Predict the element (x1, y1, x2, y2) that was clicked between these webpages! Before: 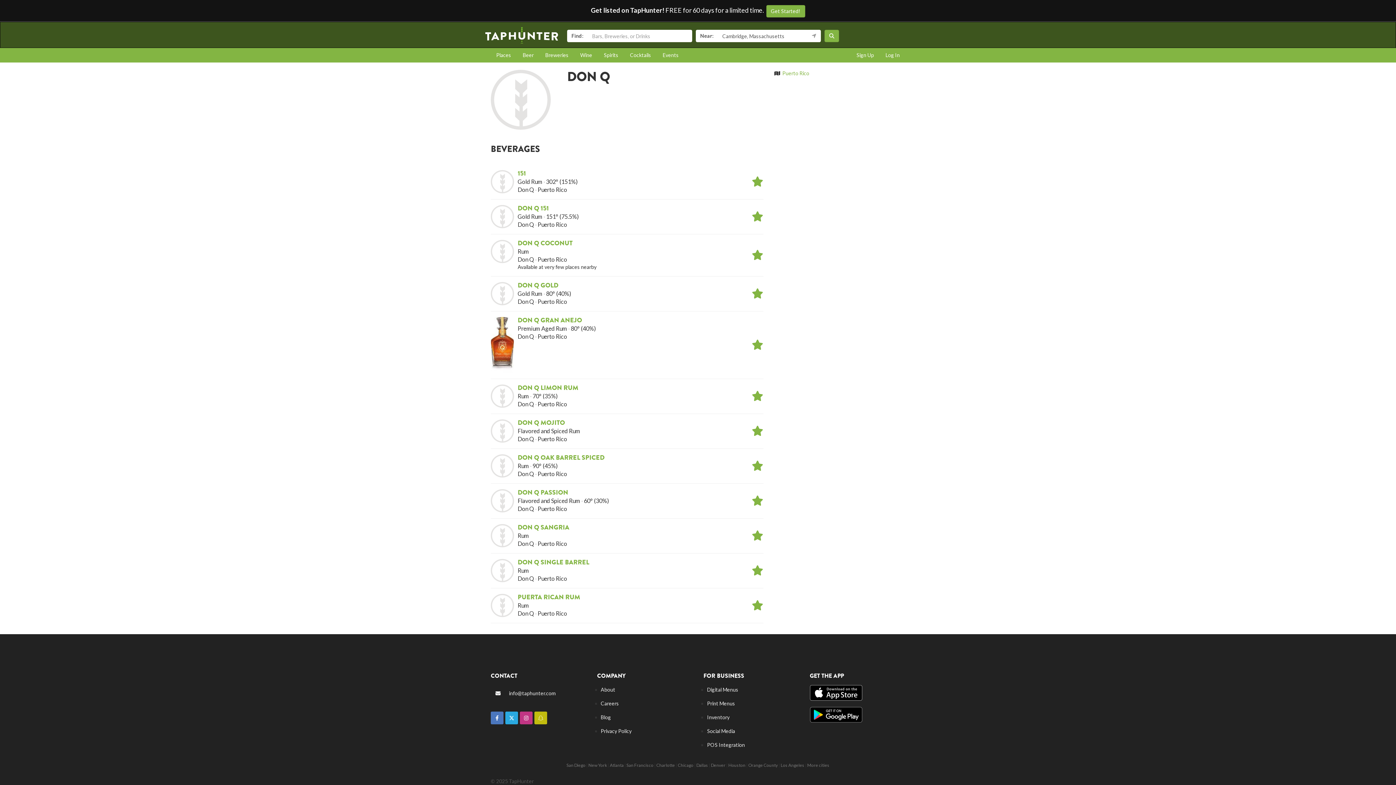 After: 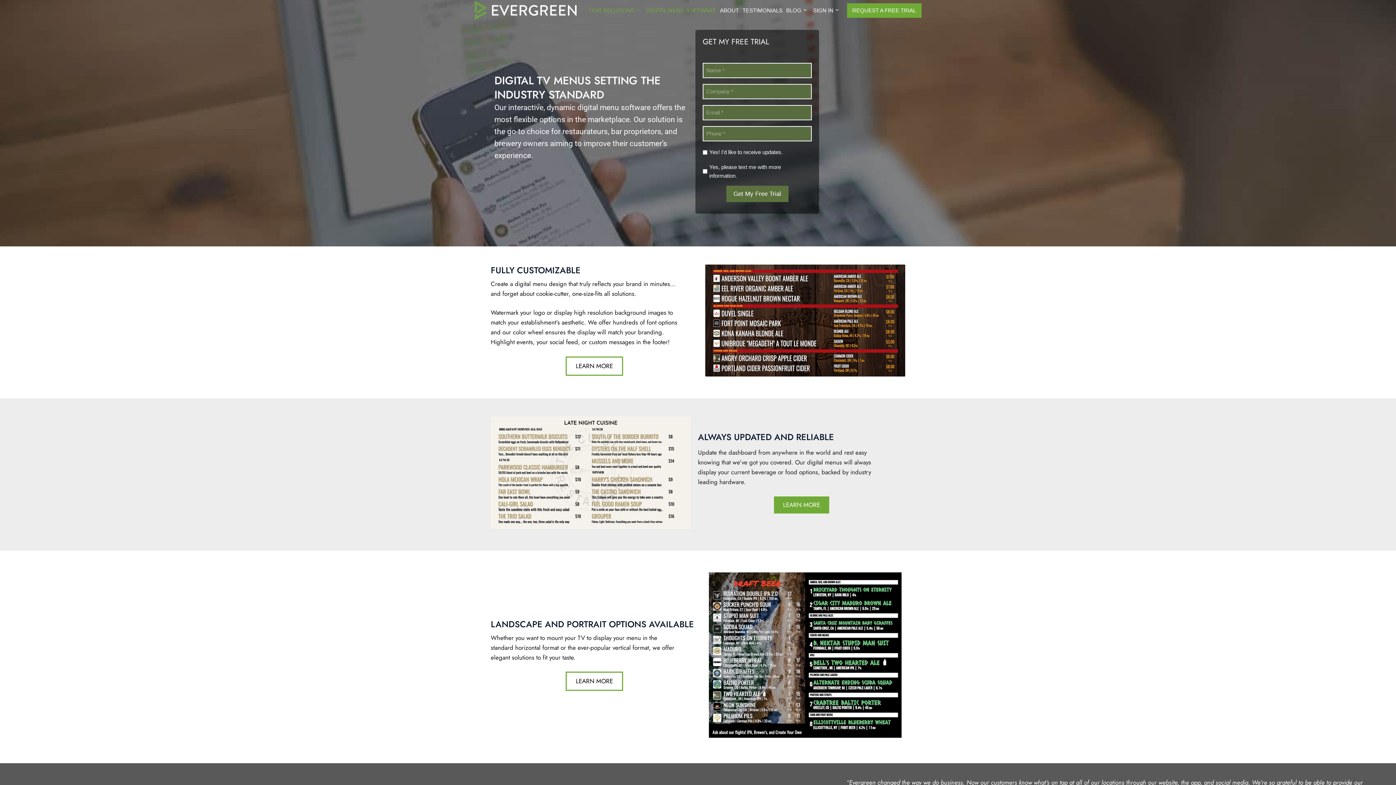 Action: label: Digital Menus bbox: (707, 686, 738, 693)